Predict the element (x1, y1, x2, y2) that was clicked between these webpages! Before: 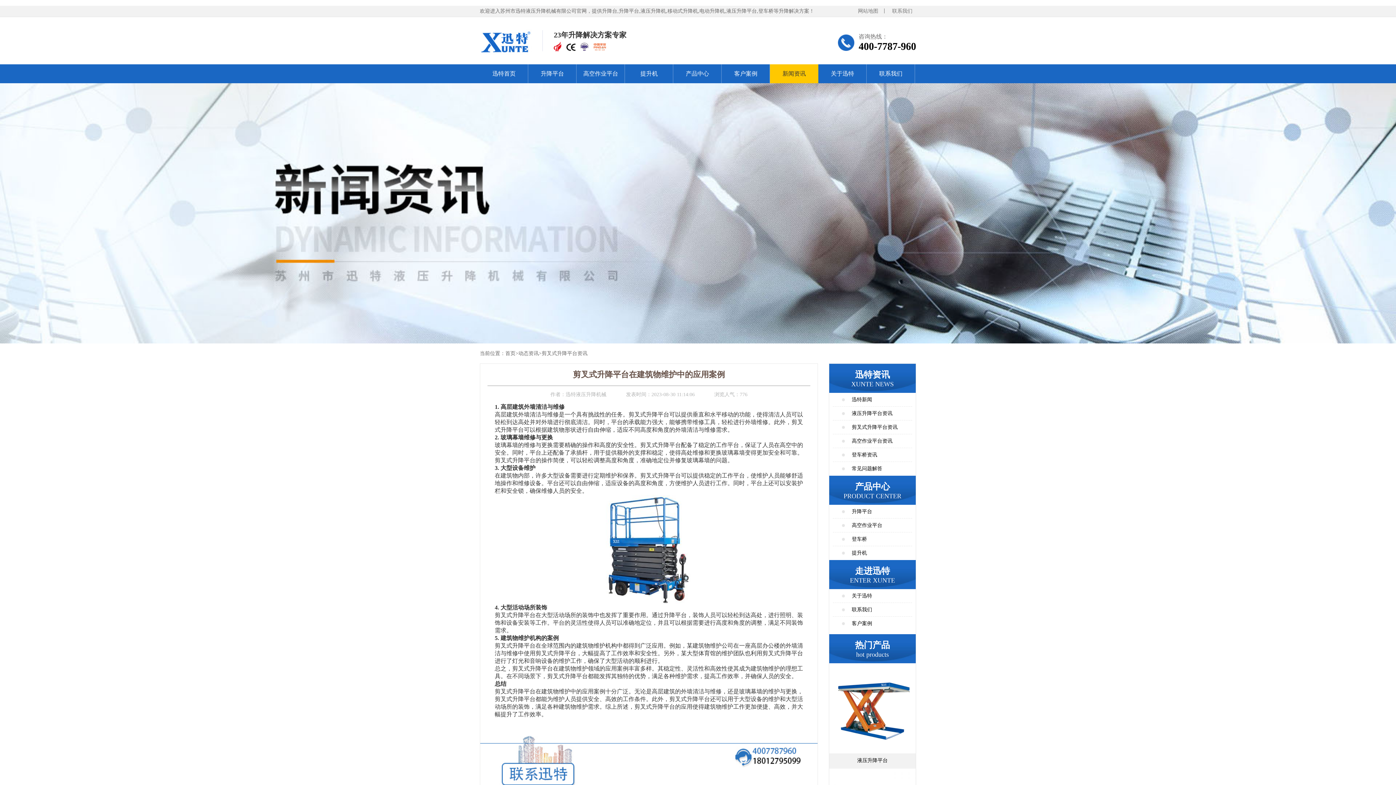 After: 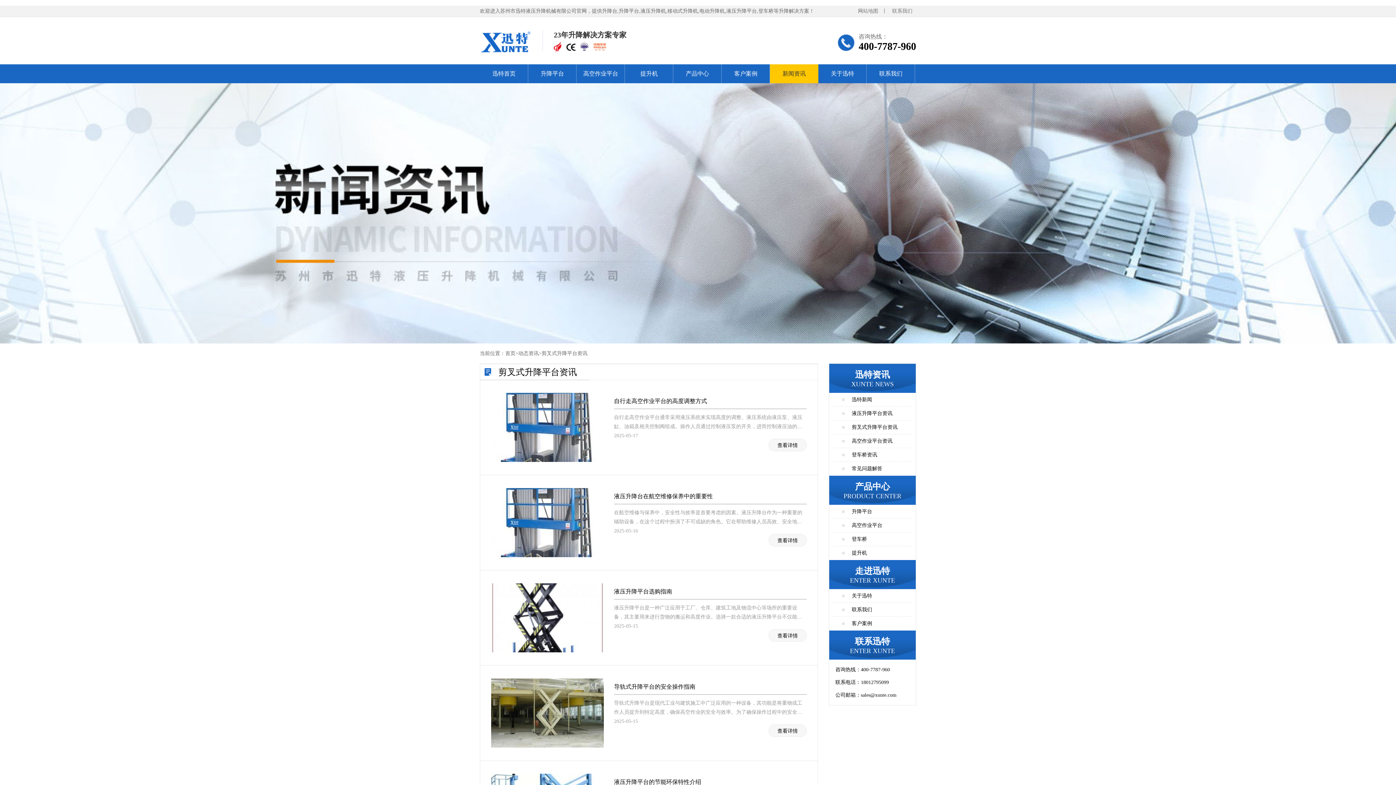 Action: bbox: (833, 420, 912, 434) label: 剪叉式升降平台资讯